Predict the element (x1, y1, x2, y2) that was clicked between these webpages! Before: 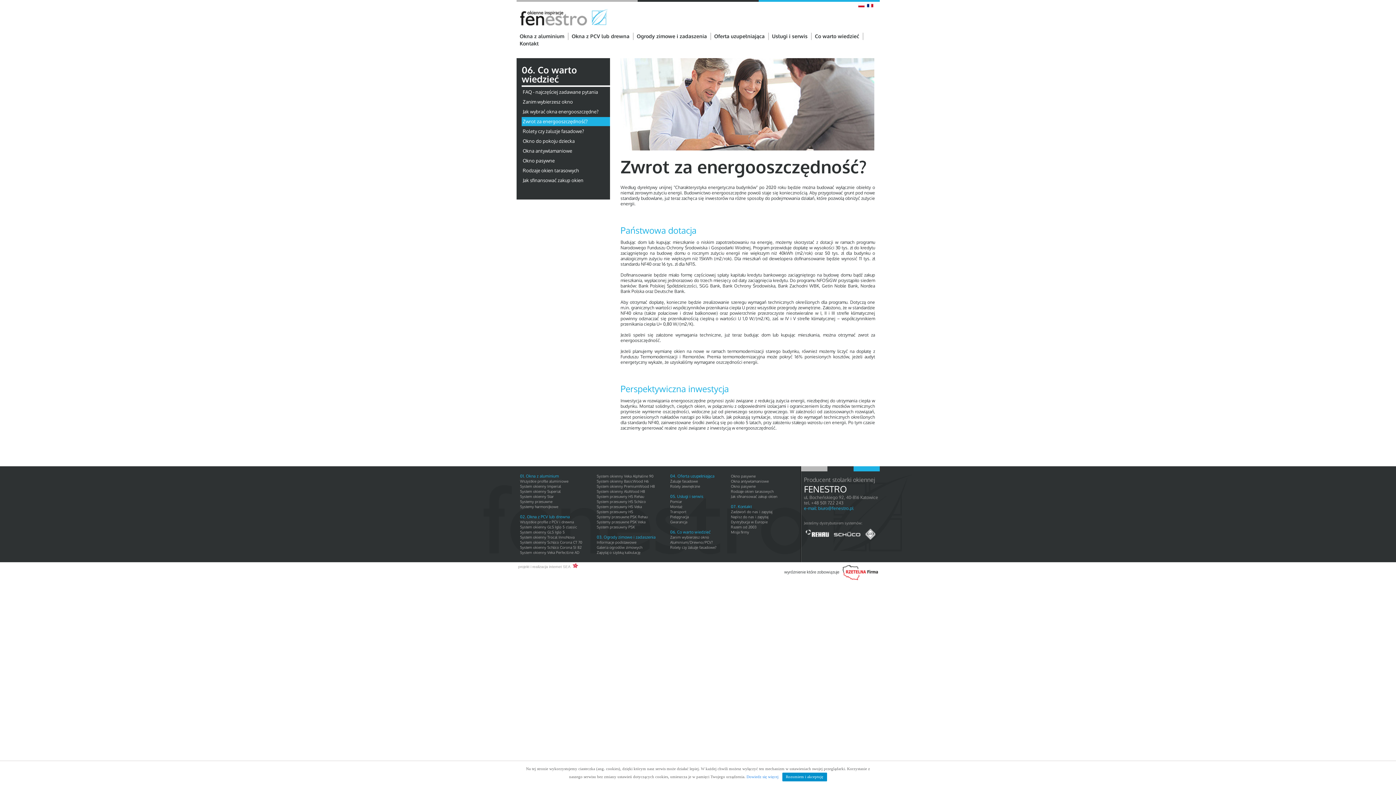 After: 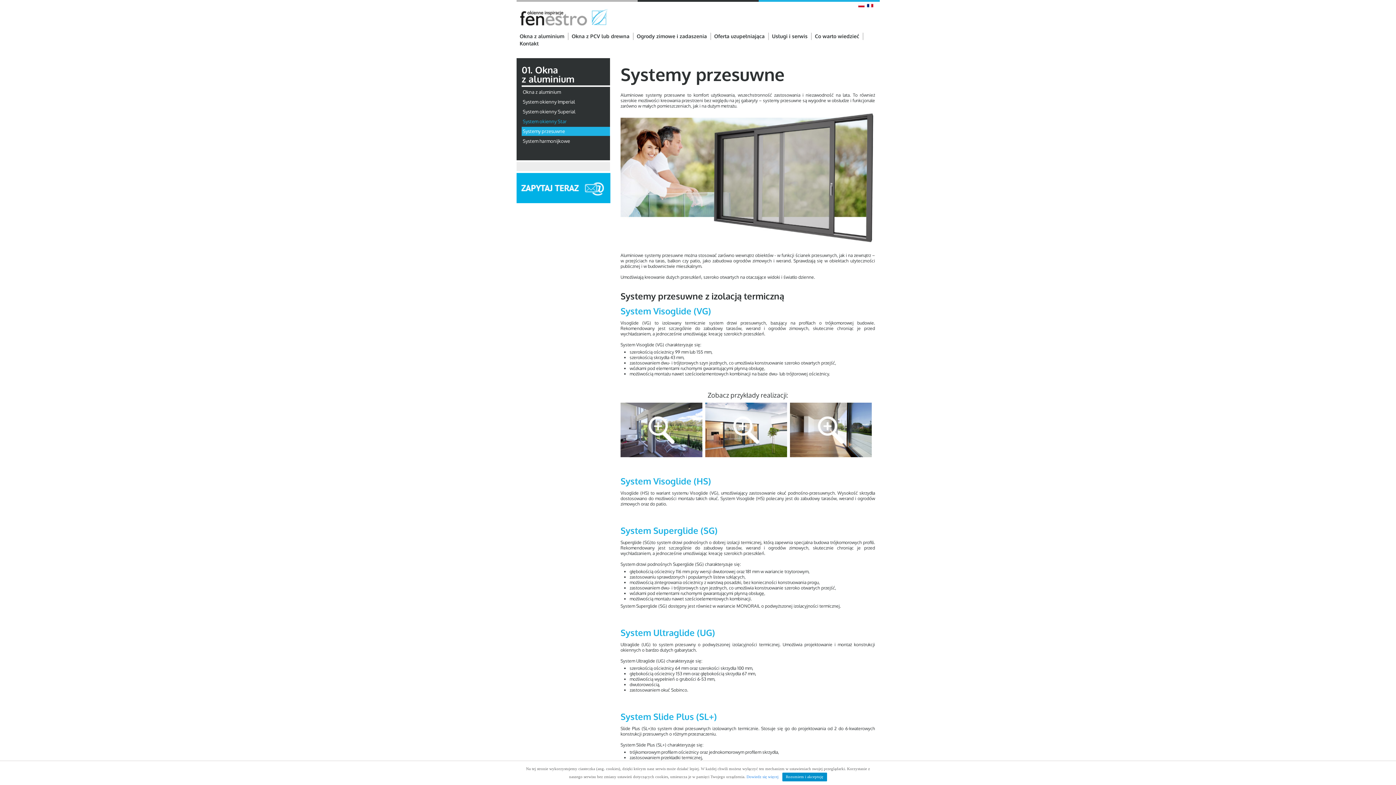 Action: bbox: (520, 499, 552, 504) label: Systemy przesuwne